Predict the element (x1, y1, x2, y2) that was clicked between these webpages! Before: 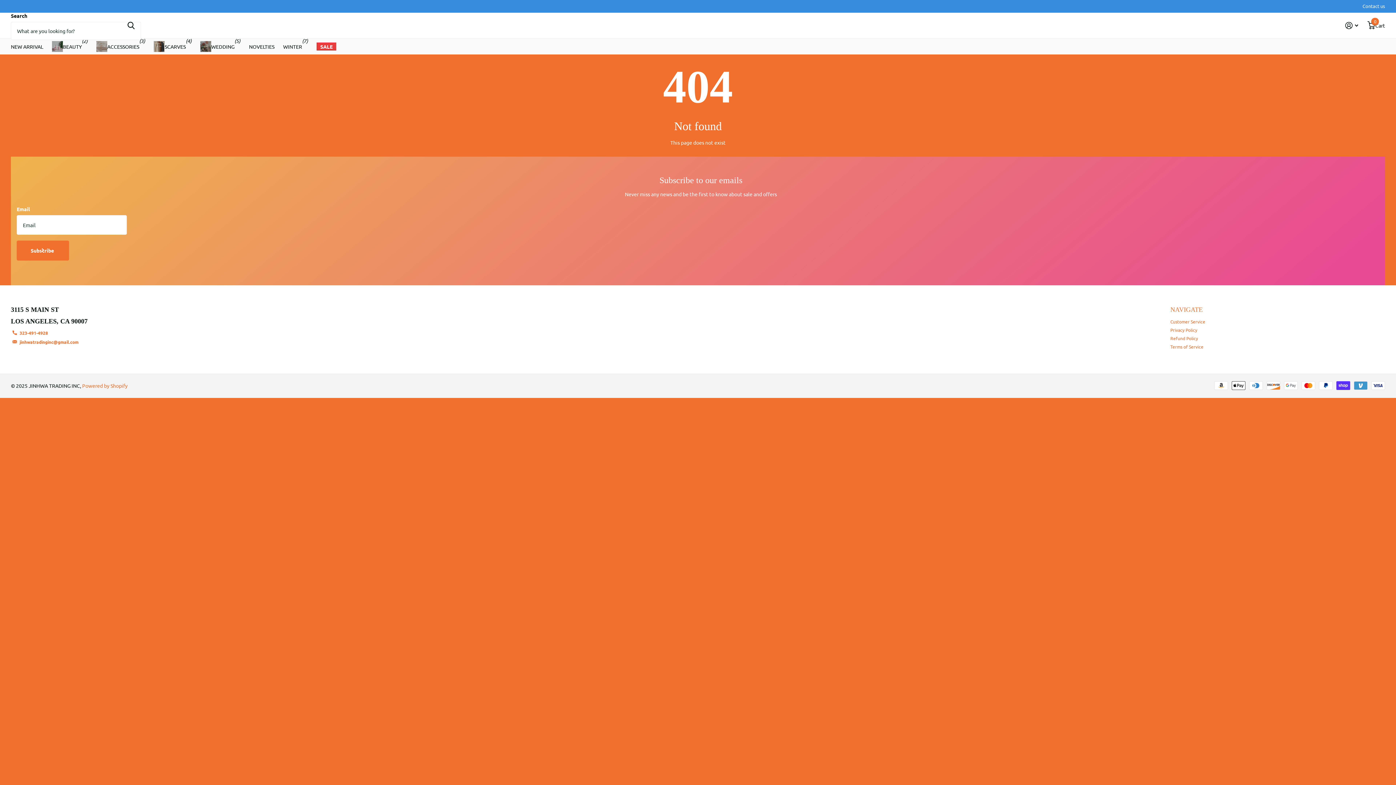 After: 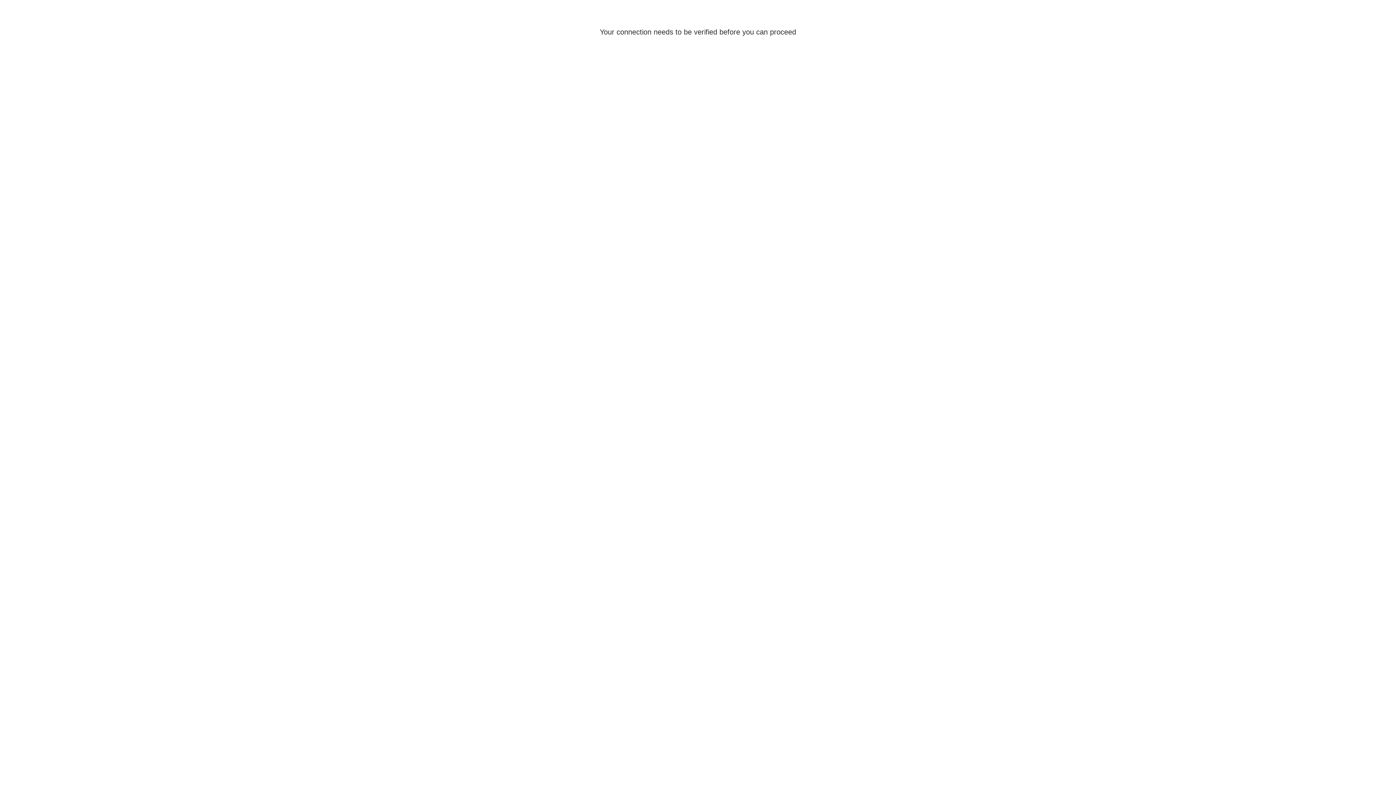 Action: label: Sign in bbox: (1345, 17, 1358, 33)